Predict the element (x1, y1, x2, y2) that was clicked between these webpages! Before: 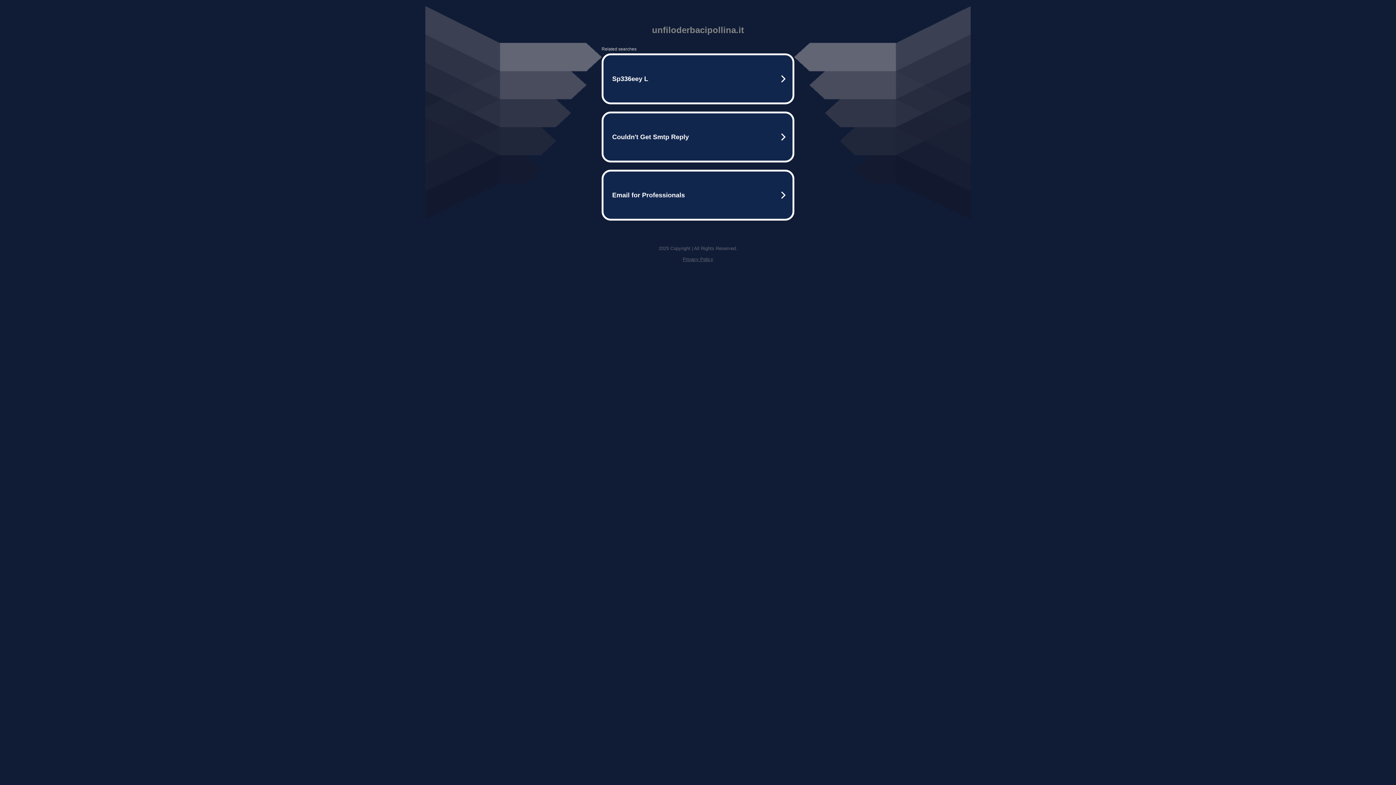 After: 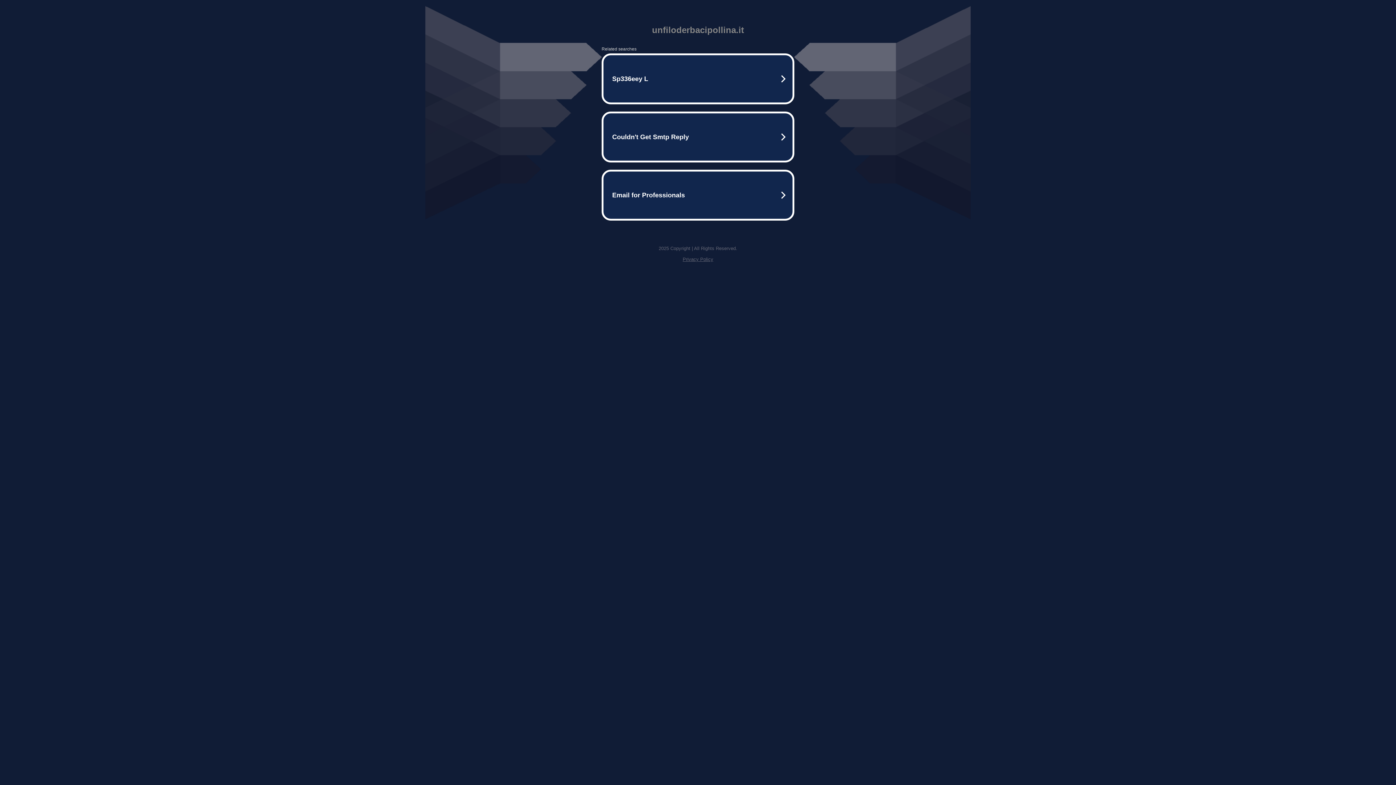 Action: bbox: (682, 256, 713, 262) label: Privacy Policy